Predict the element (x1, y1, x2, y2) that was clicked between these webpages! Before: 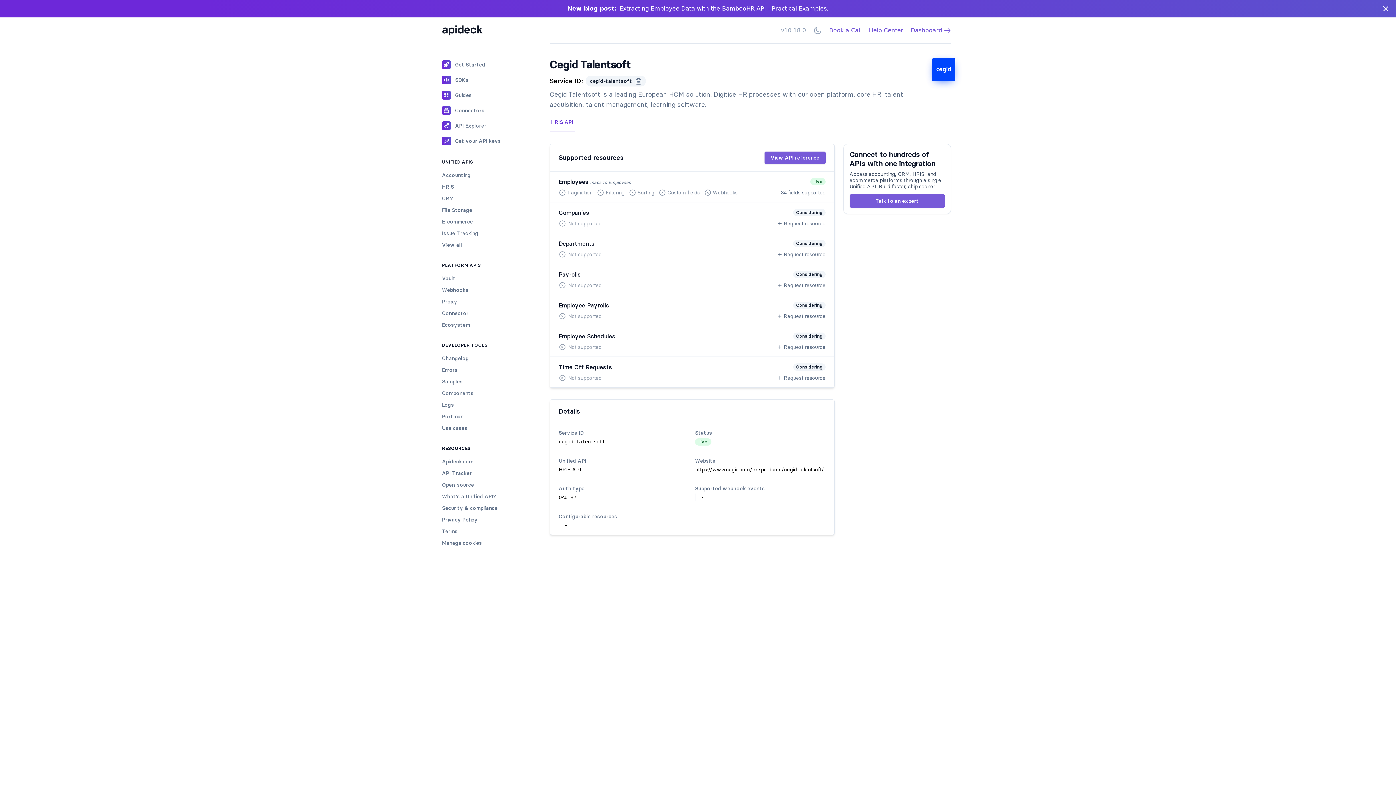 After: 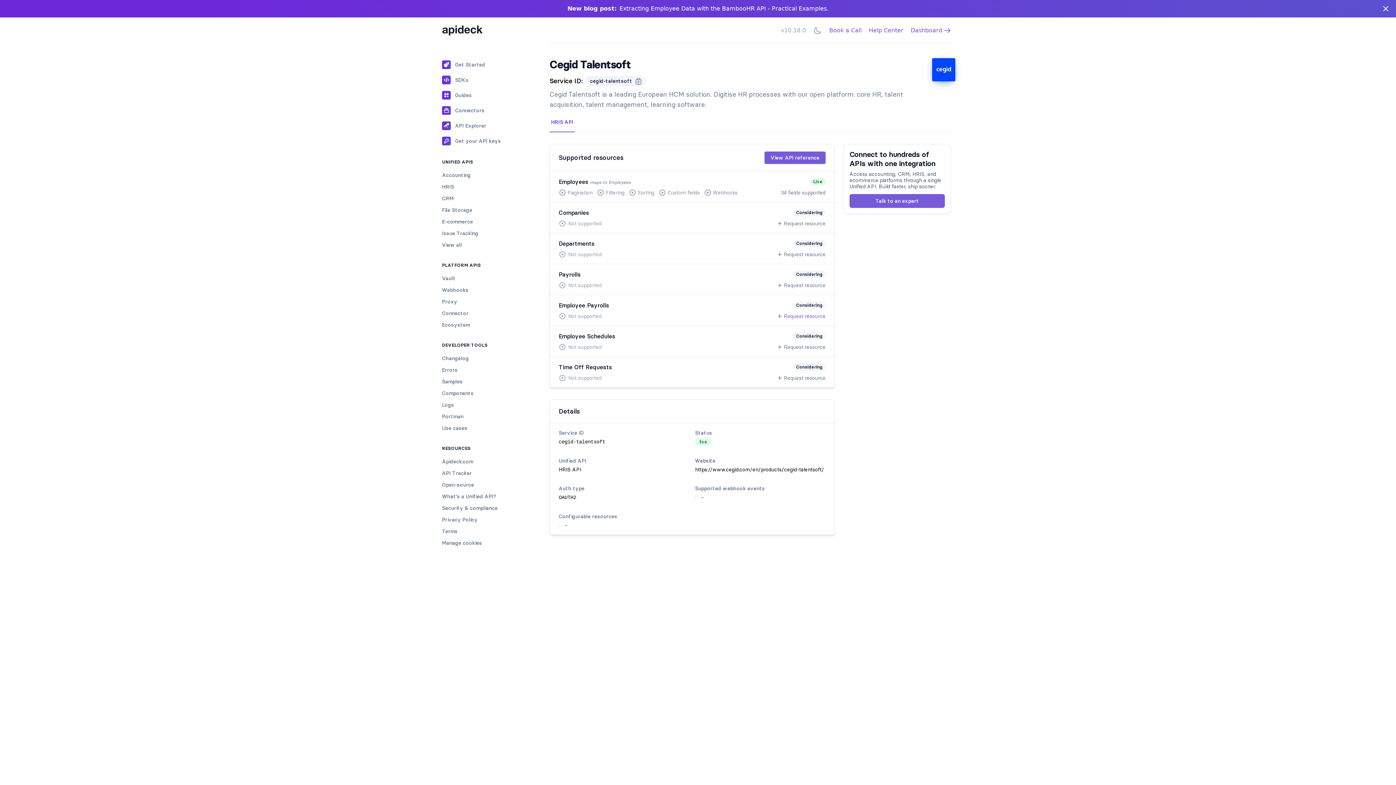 Action: bbox: (777, 312, 825, 320) label: Request resource